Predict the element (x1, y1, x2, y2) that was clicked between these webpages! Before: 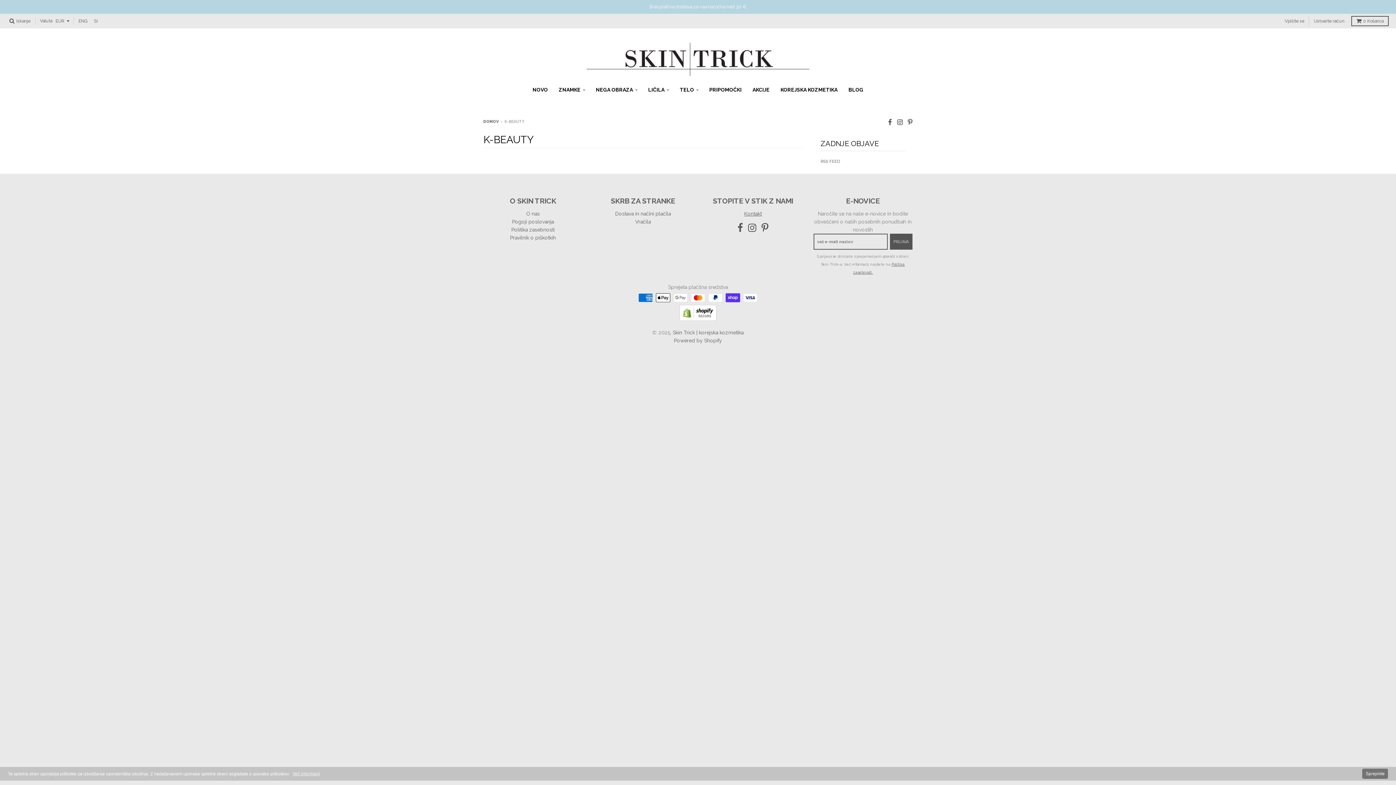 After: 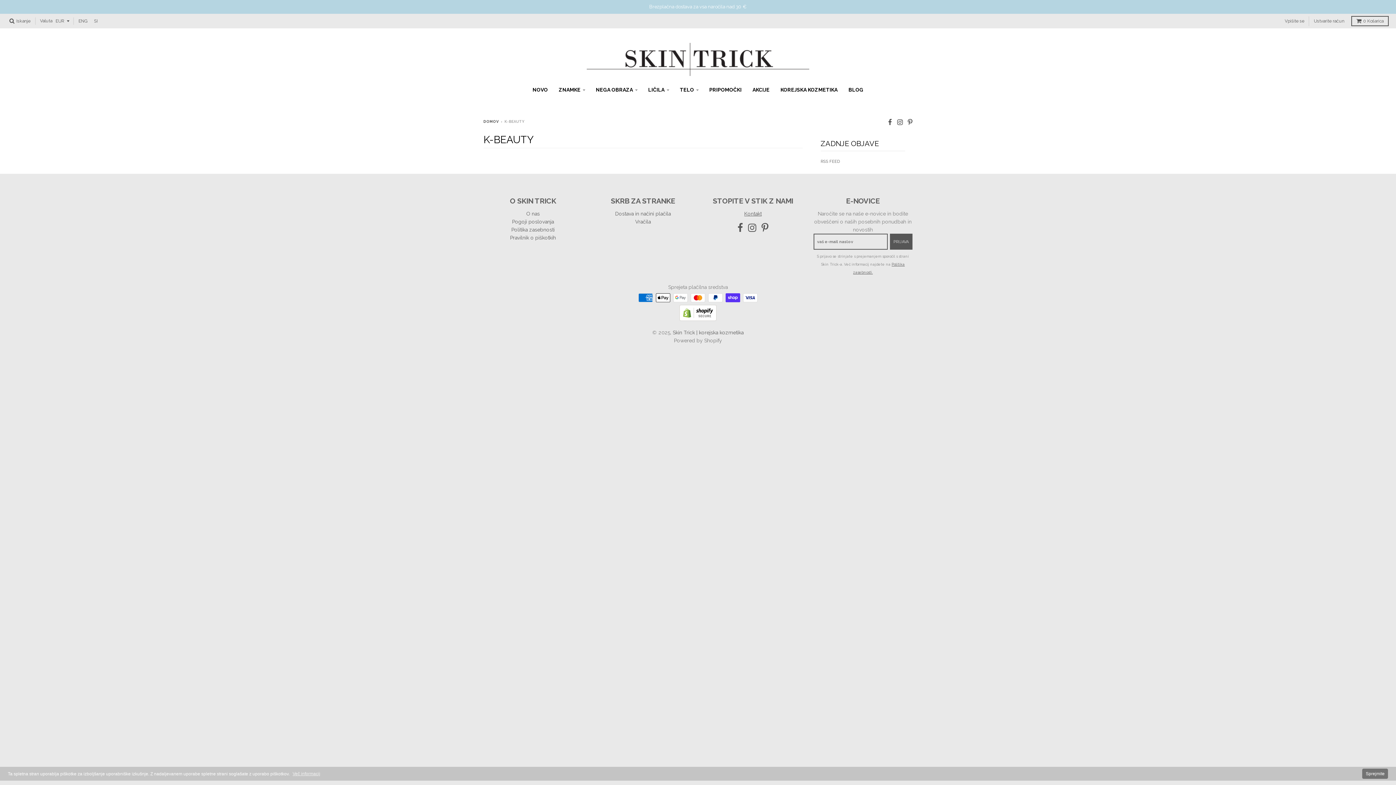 Action: bbox: (674, 337, 722, 343) label: Powered by Shopify